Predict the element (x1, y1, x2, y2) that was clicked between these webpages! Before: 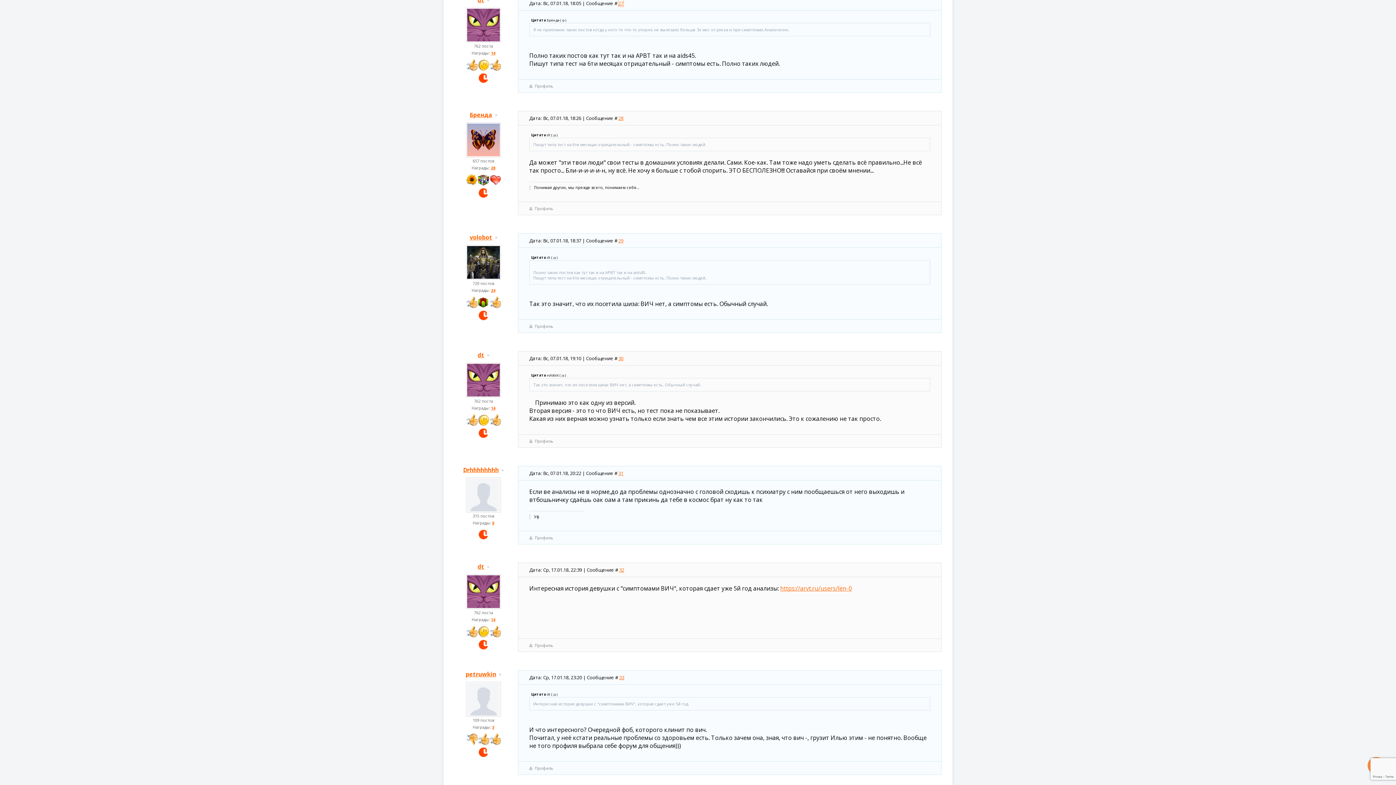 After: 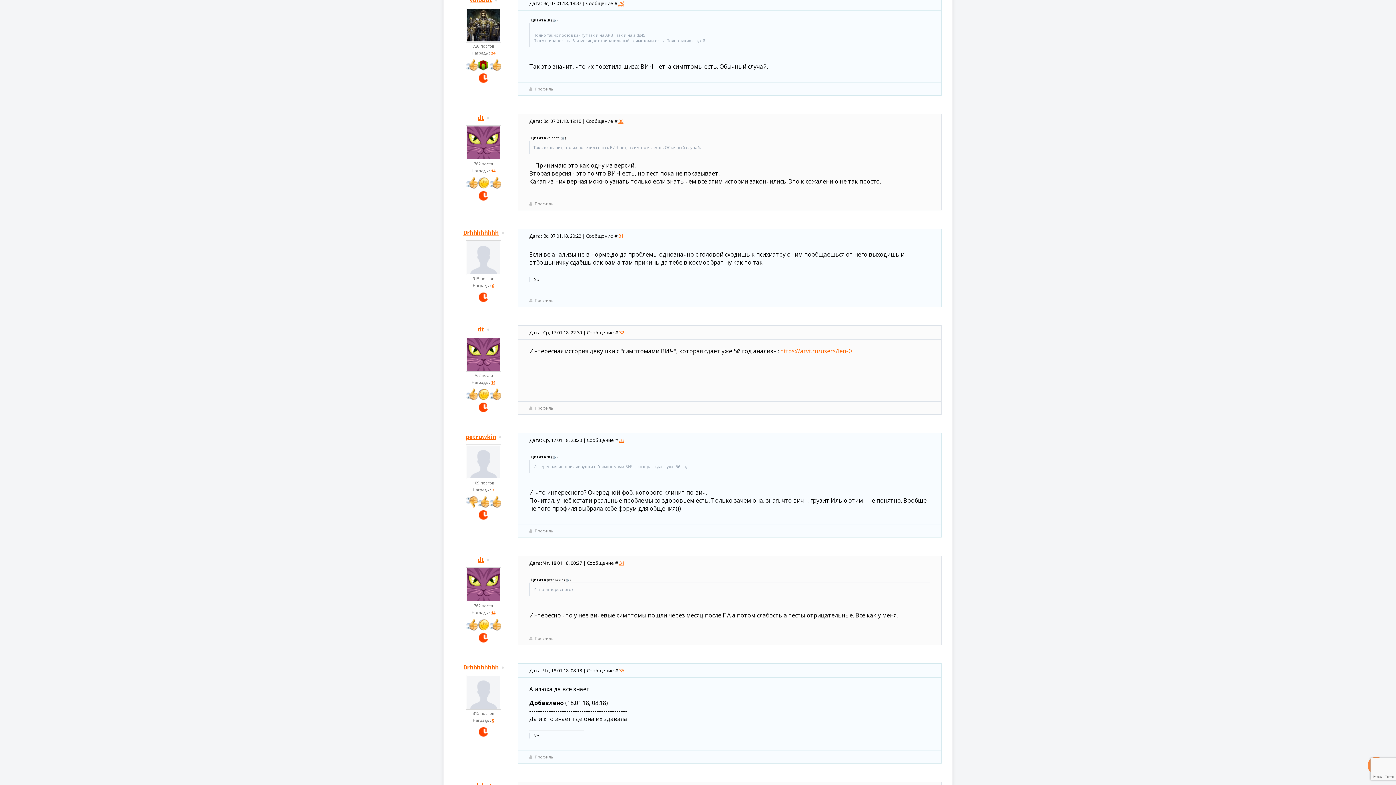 Action: bbox: (560, 373, 565, 377)